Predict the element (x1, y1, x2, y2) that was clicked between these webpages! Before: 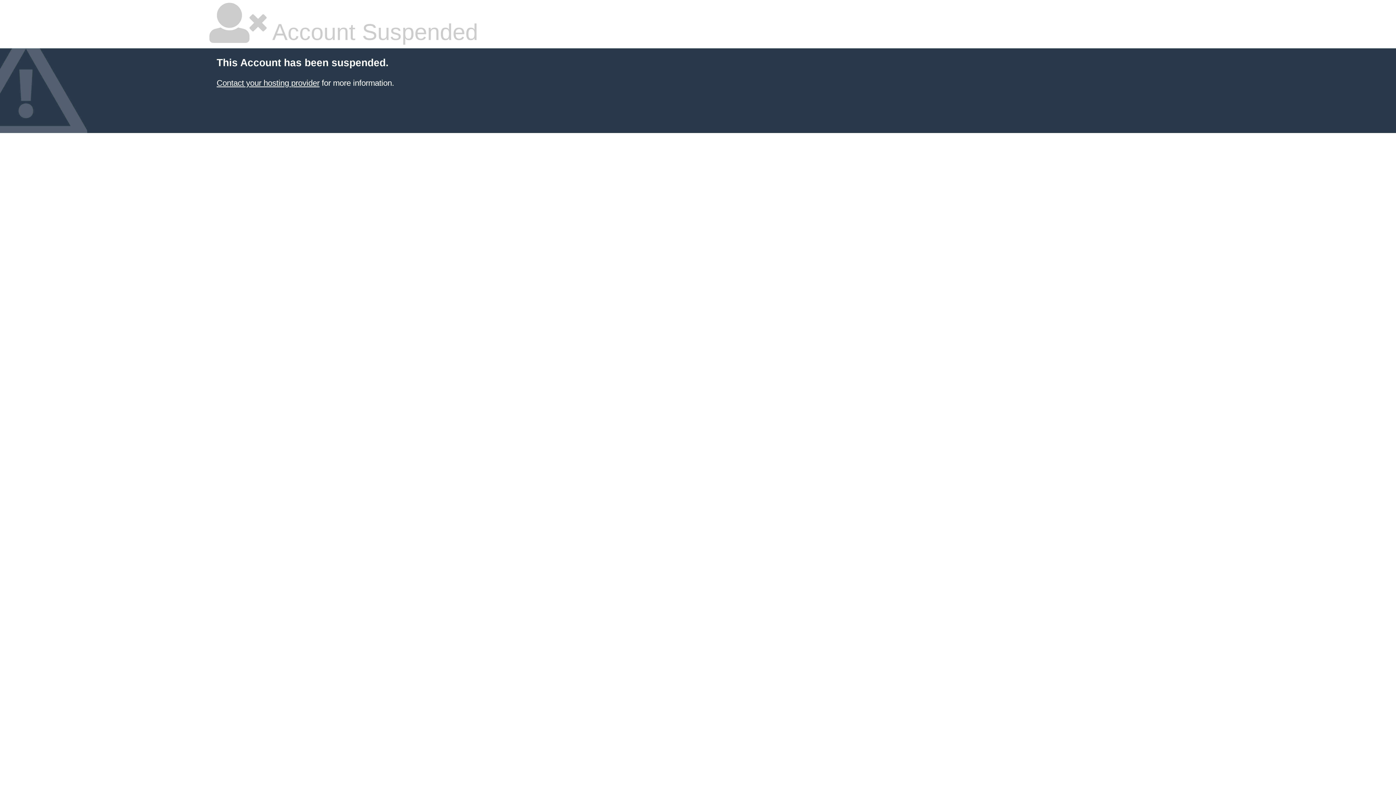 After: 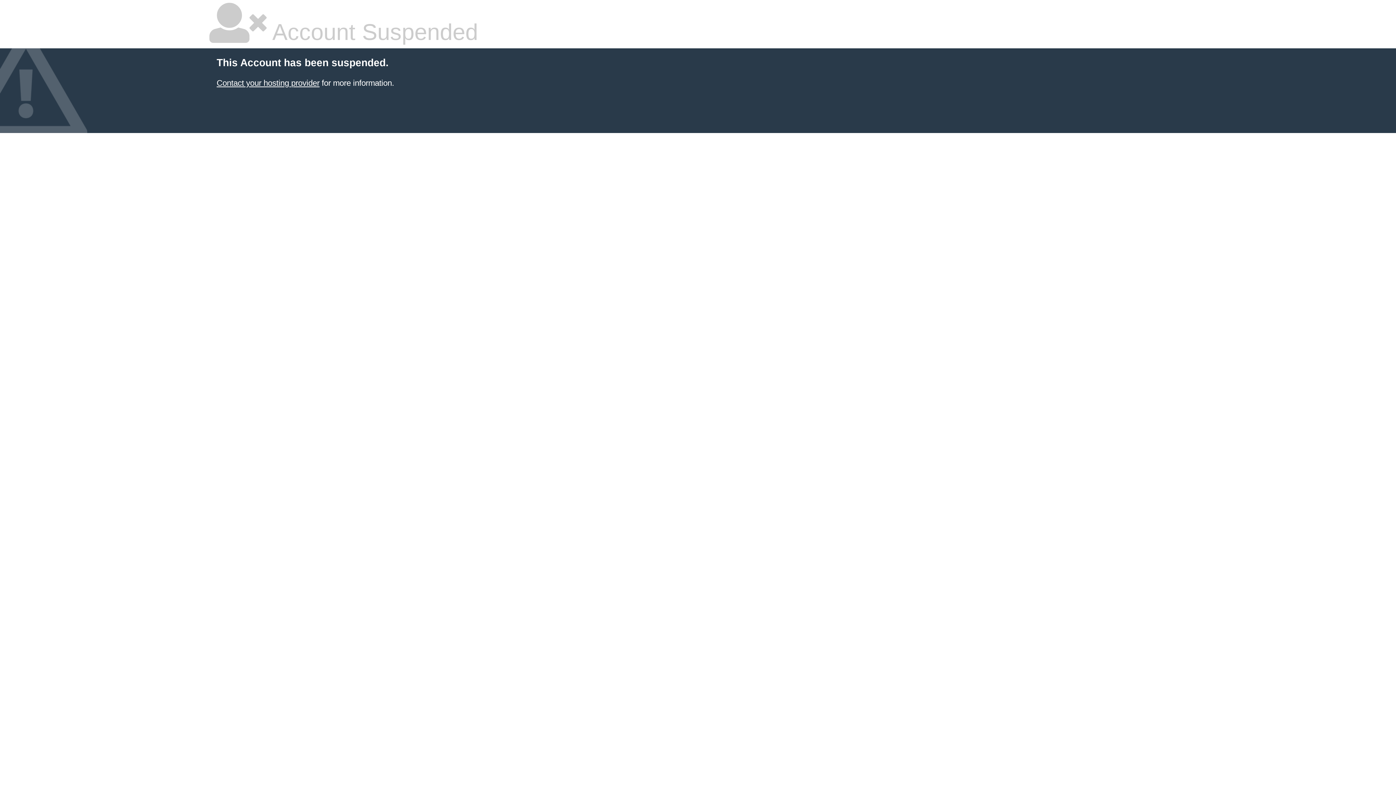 Action: bbox: (216, 78, 319, 87) label: Contact your hosting provider